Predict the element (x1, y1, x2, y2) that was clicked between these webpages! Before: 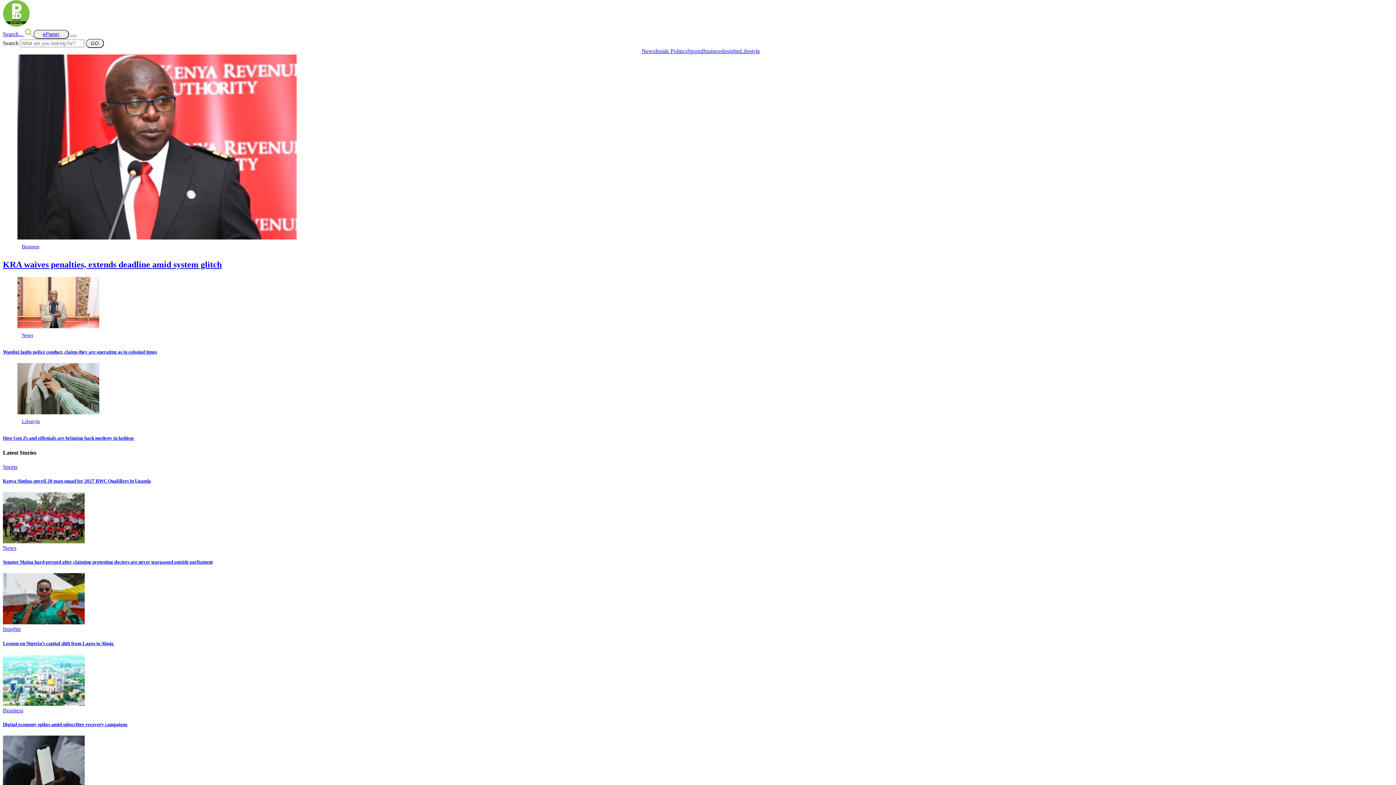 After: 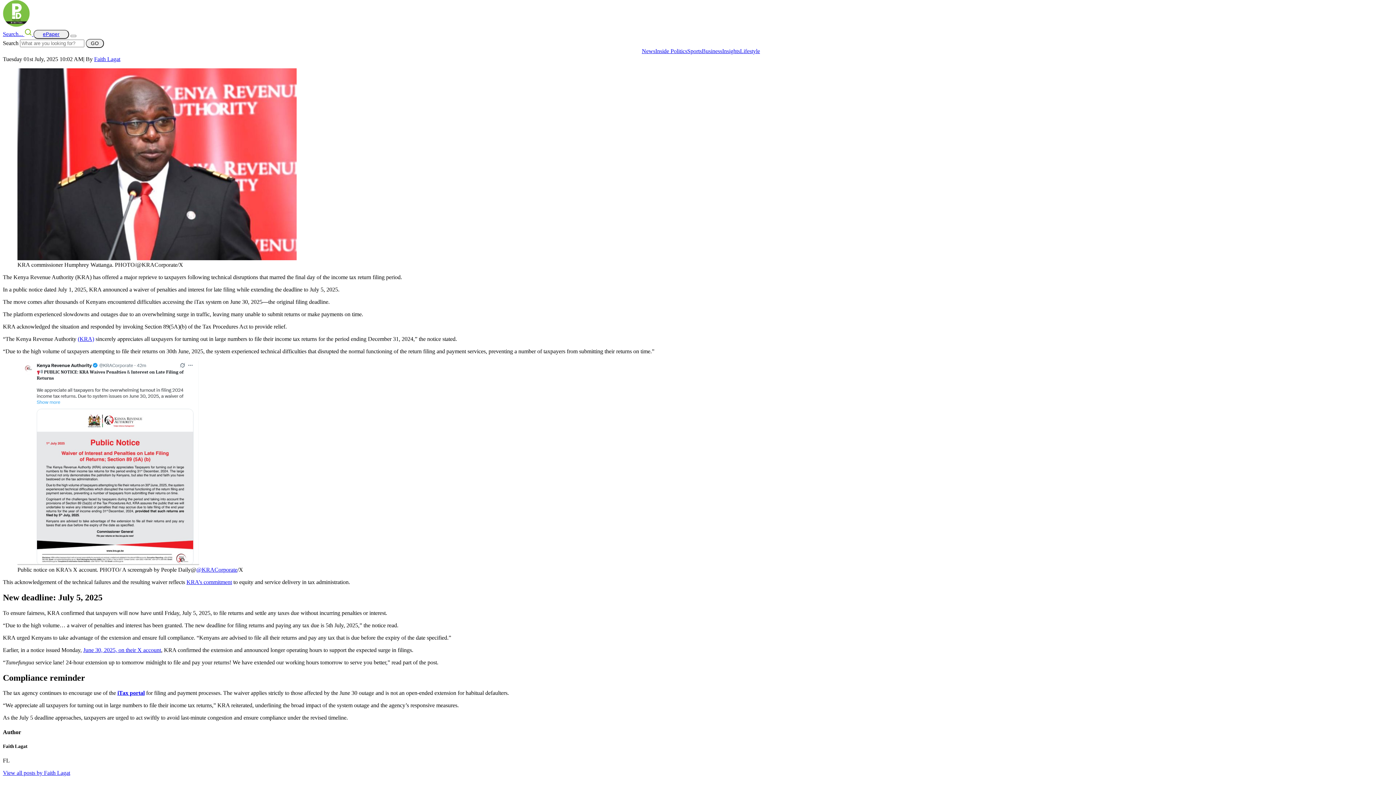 Action: label: KRA waives penalties, extends deadline amid system glitch bbox: (2, 259, 221, 269)